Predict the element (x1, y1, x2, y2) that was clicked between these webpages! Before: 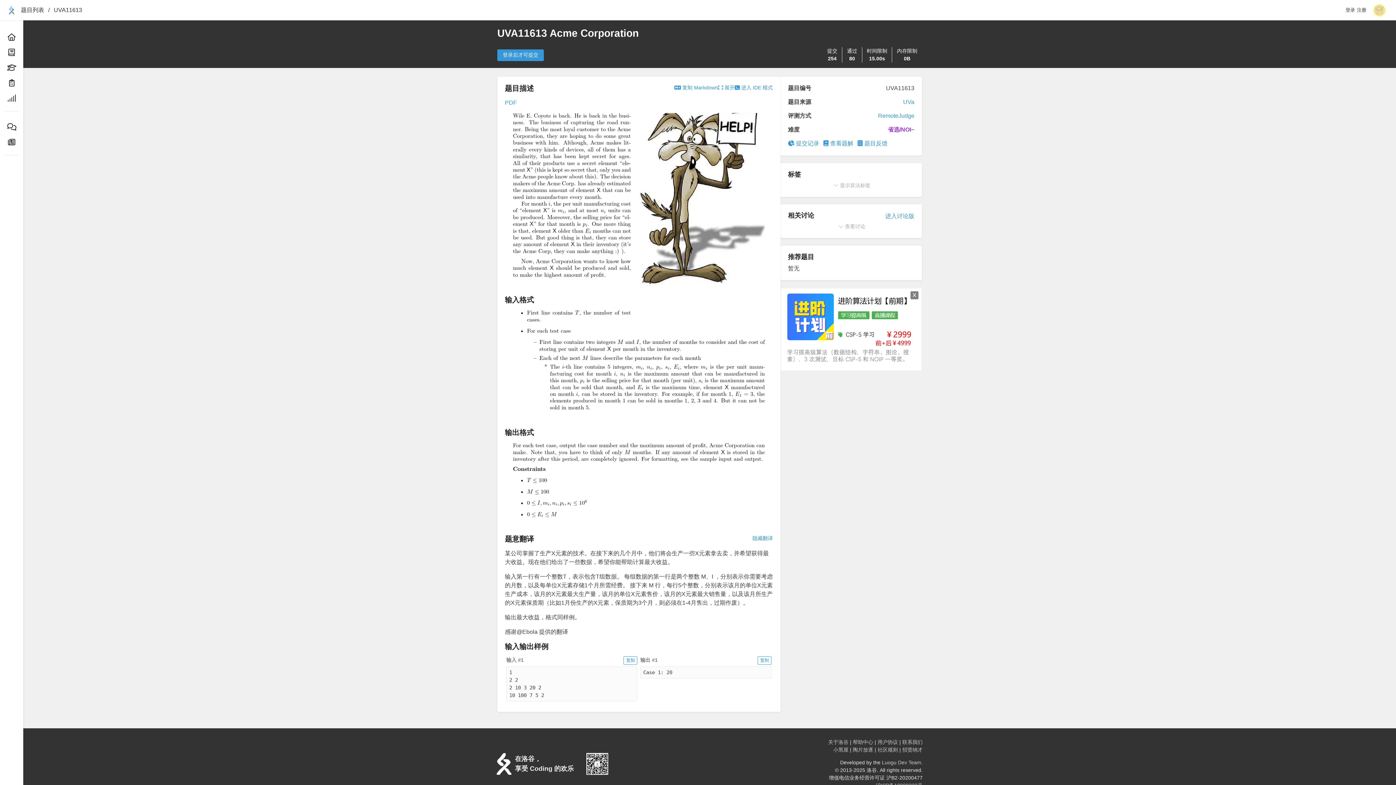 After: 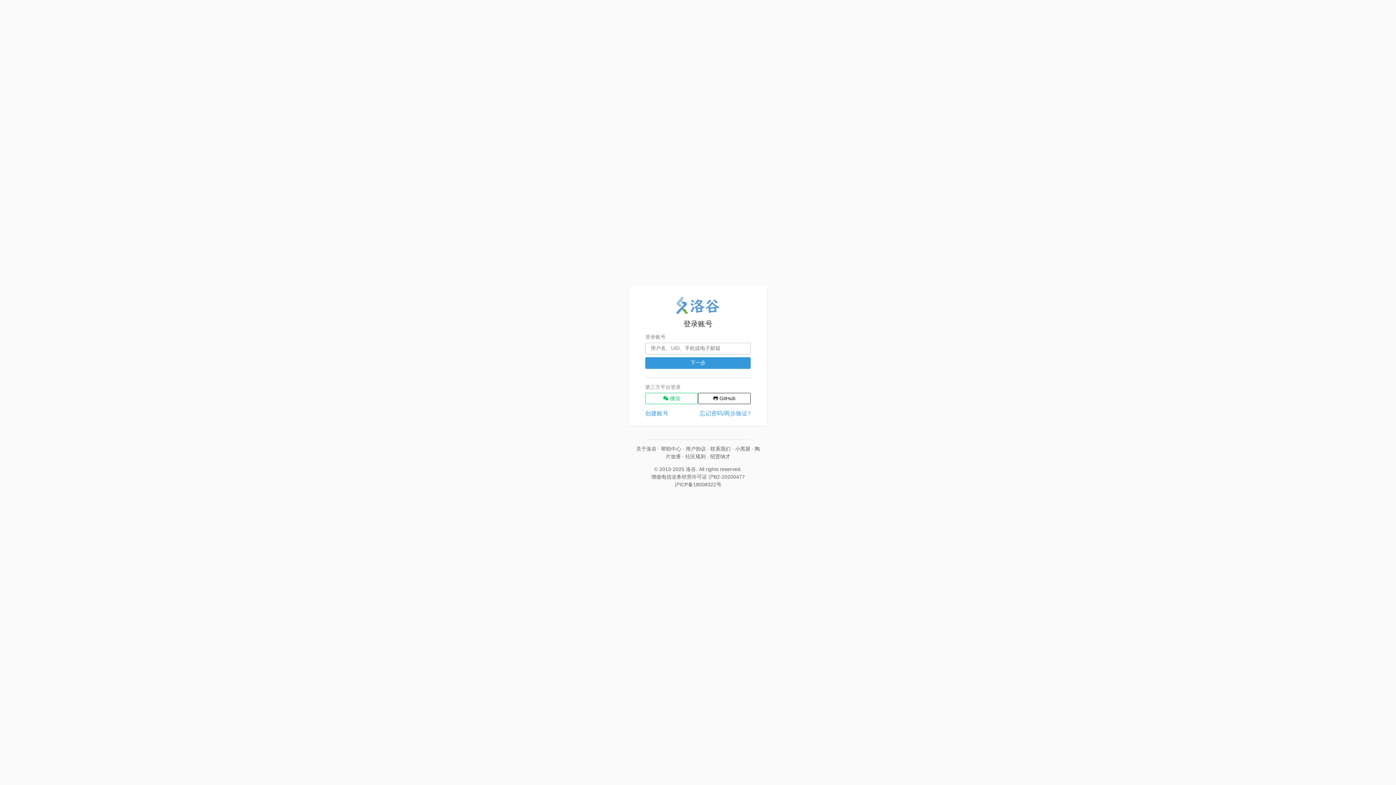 Action: label: 登录 bbox: (1345, 8, 1355, 12)